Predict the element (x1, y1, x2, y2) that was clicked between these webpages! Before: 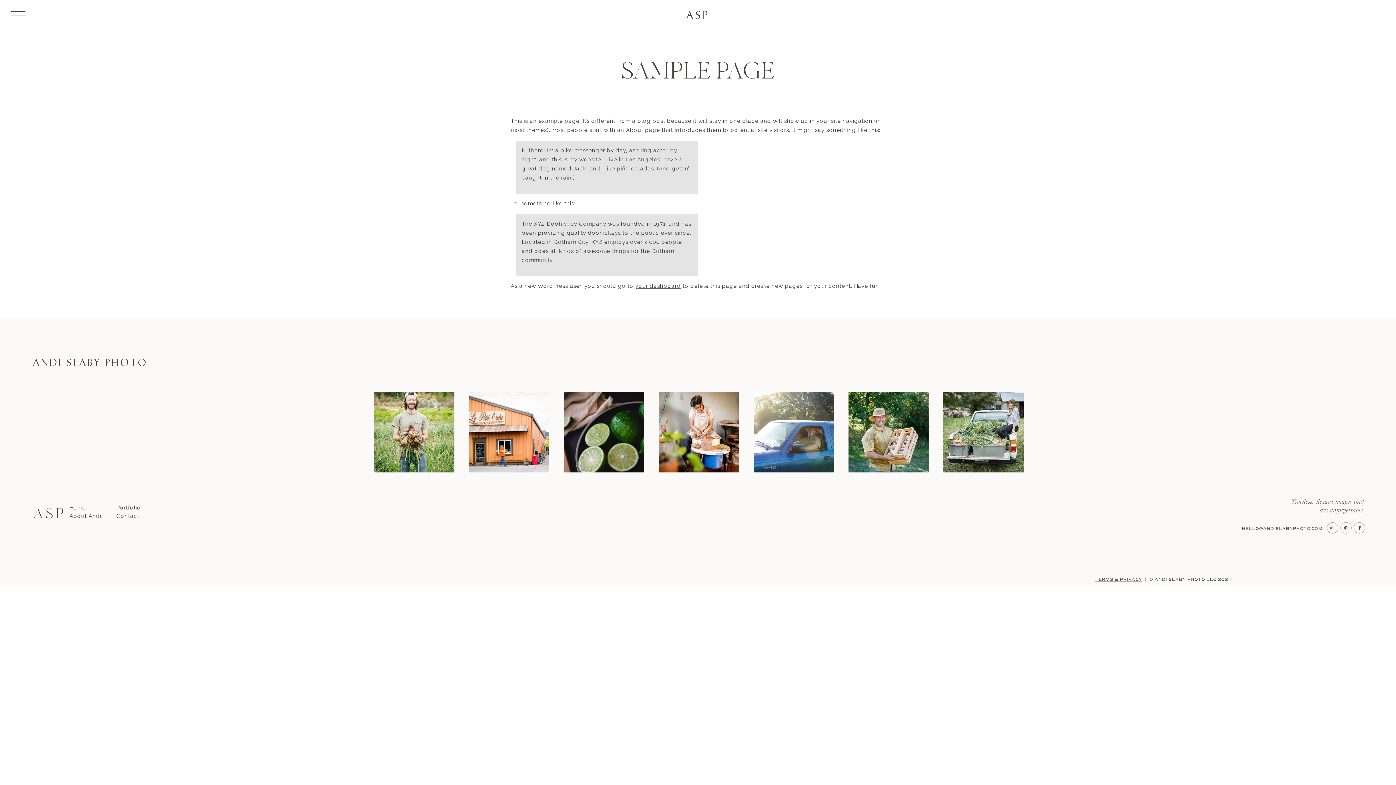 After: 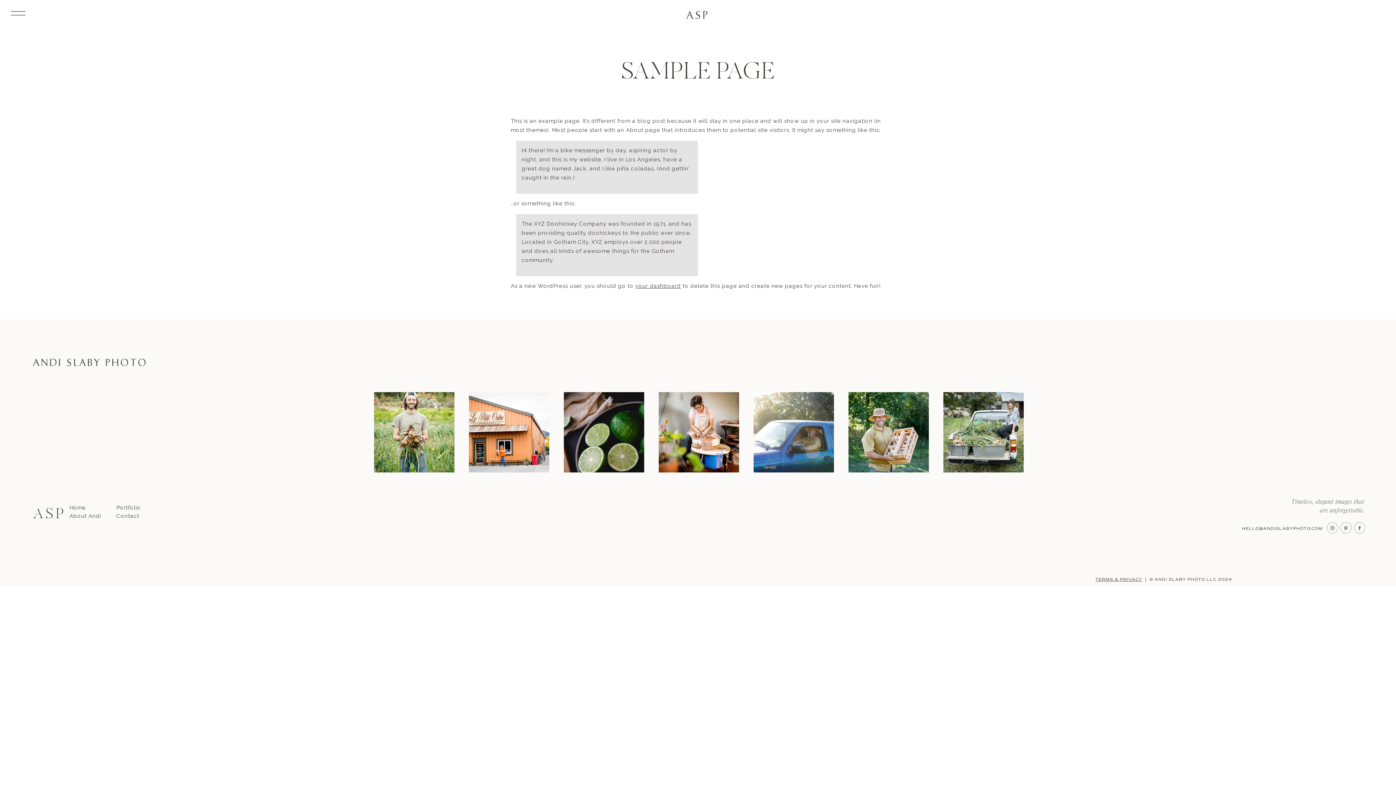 Action: bbox: (1240, 526, 1302, 532) label:  HELLO@ANDISLABYPHOTO.COM